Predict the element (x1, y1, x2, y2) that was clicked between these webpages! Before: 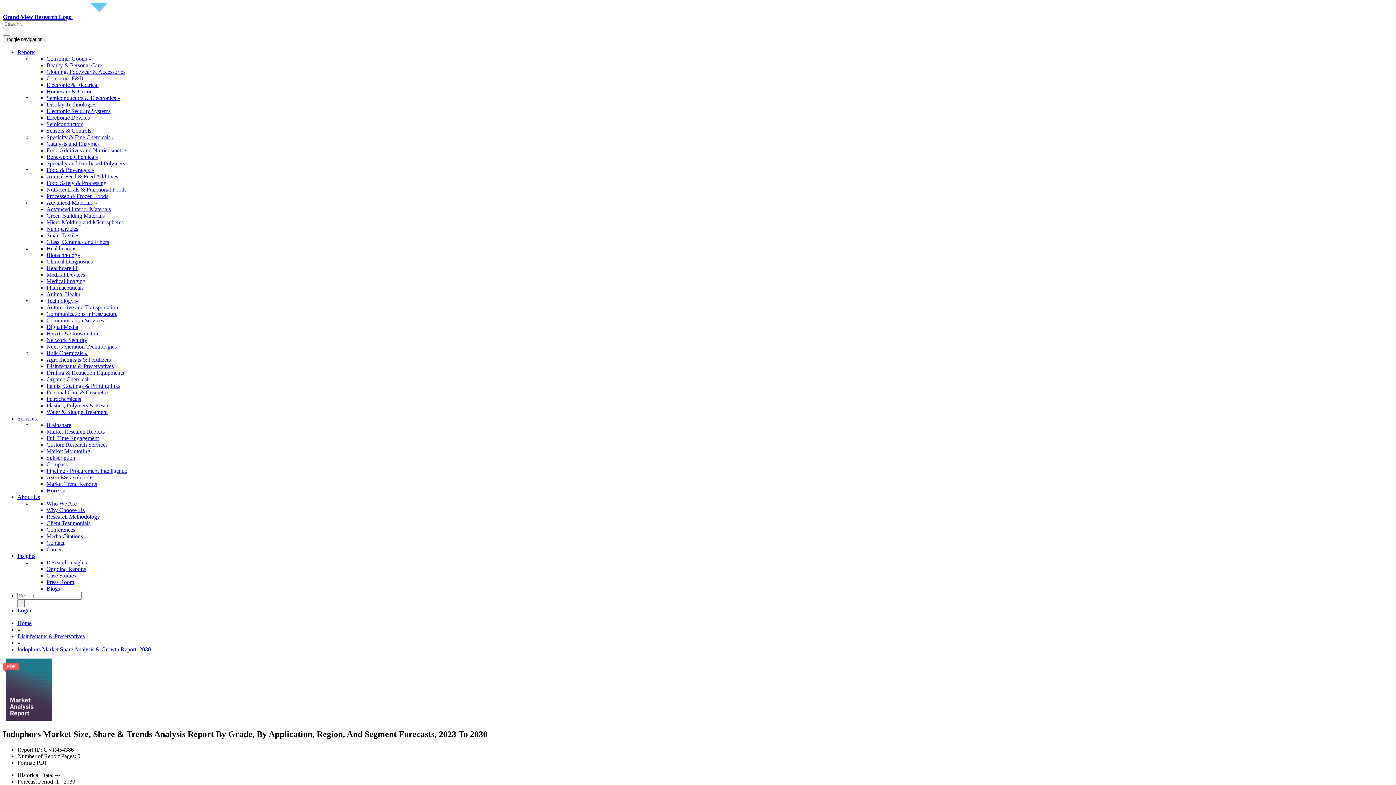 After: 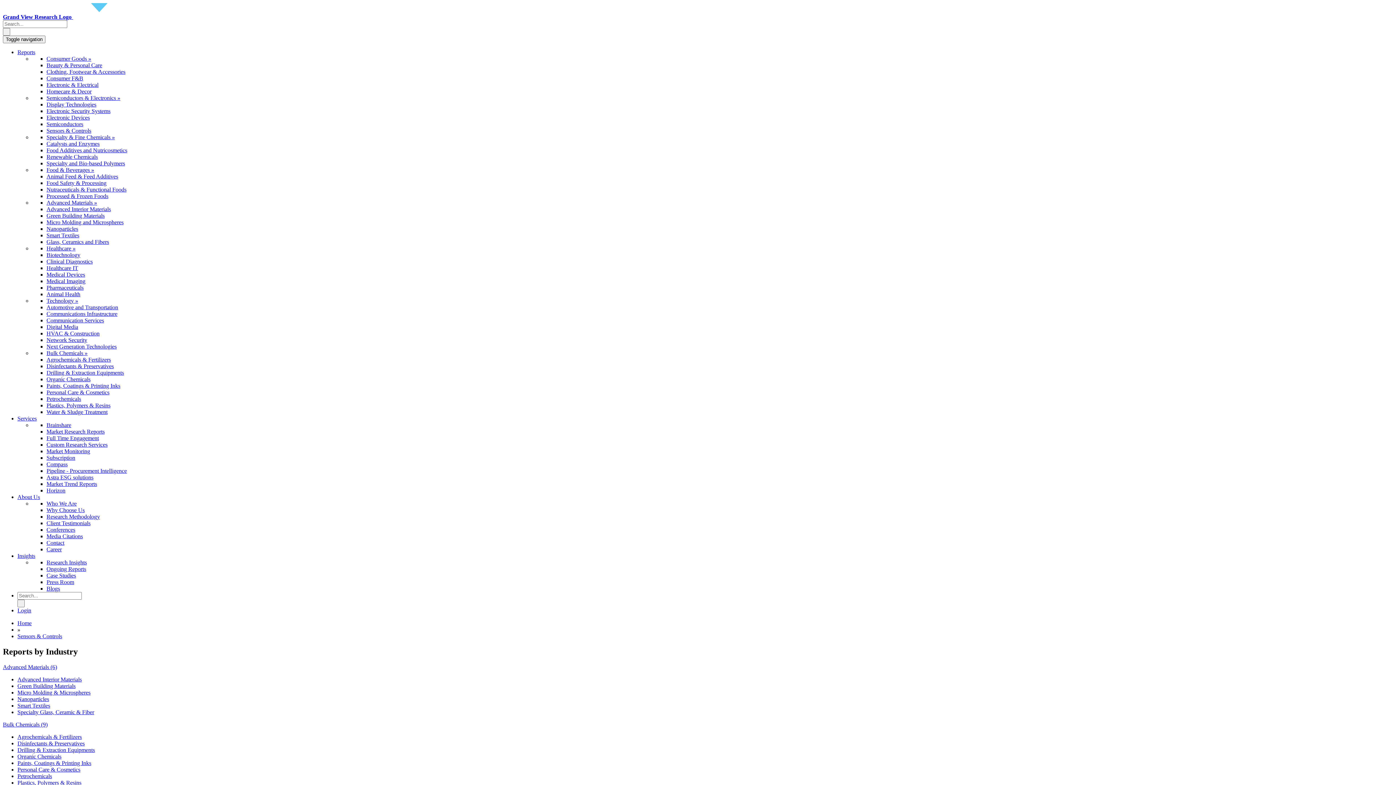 Action: label: Sensors & Controls bbox: (46, 127, 91, 133)